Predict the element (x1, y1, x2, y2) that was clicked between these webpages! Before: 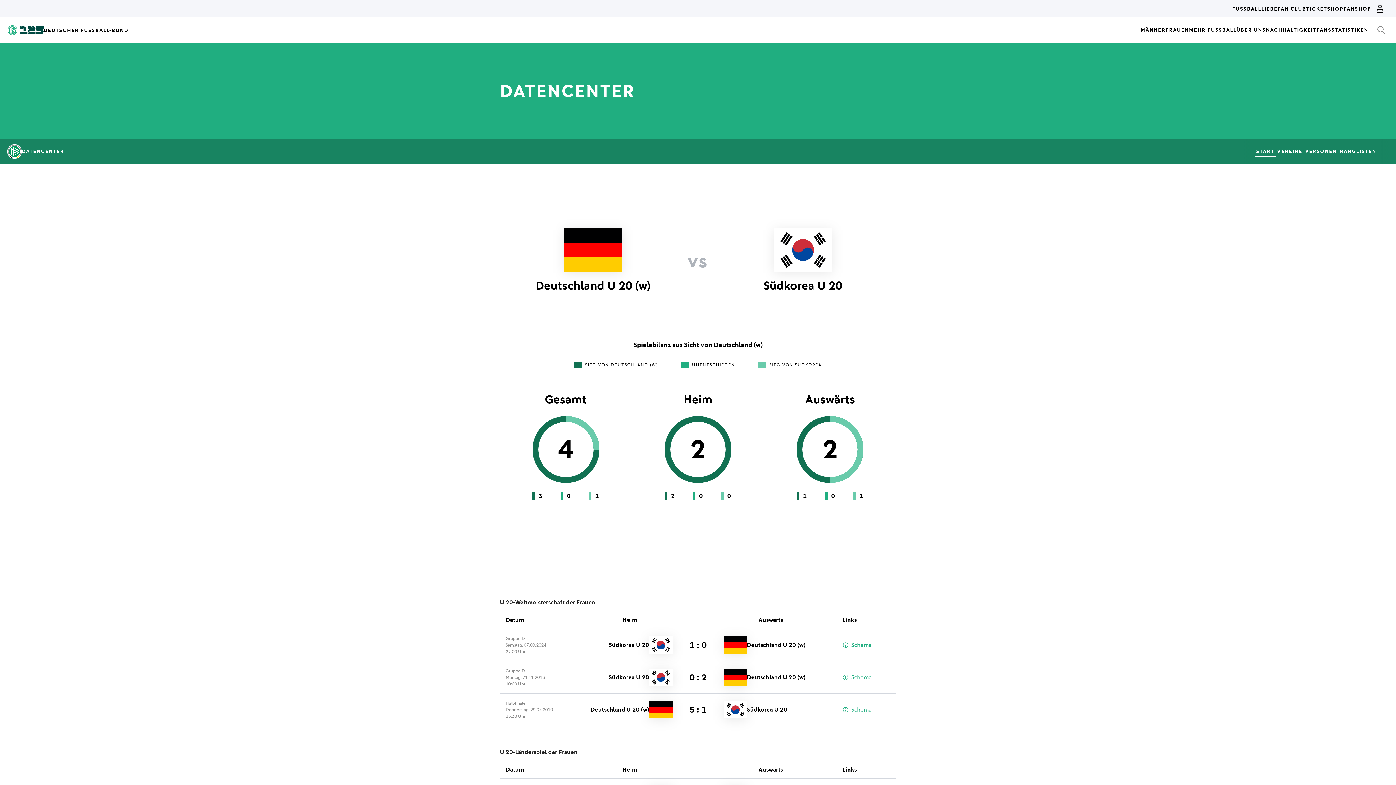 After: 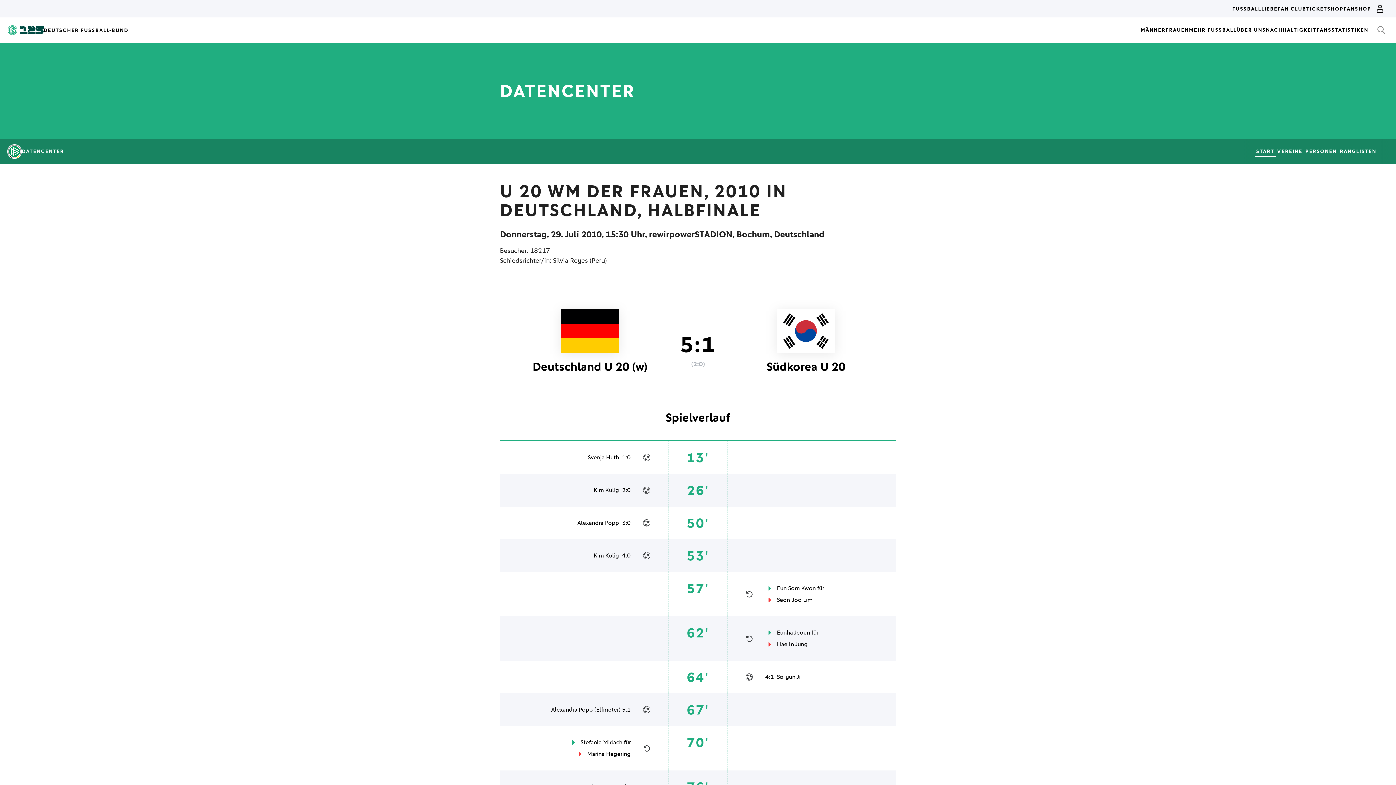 Action: label: 5 : 1 bbox: (689, 704, 706, 715)